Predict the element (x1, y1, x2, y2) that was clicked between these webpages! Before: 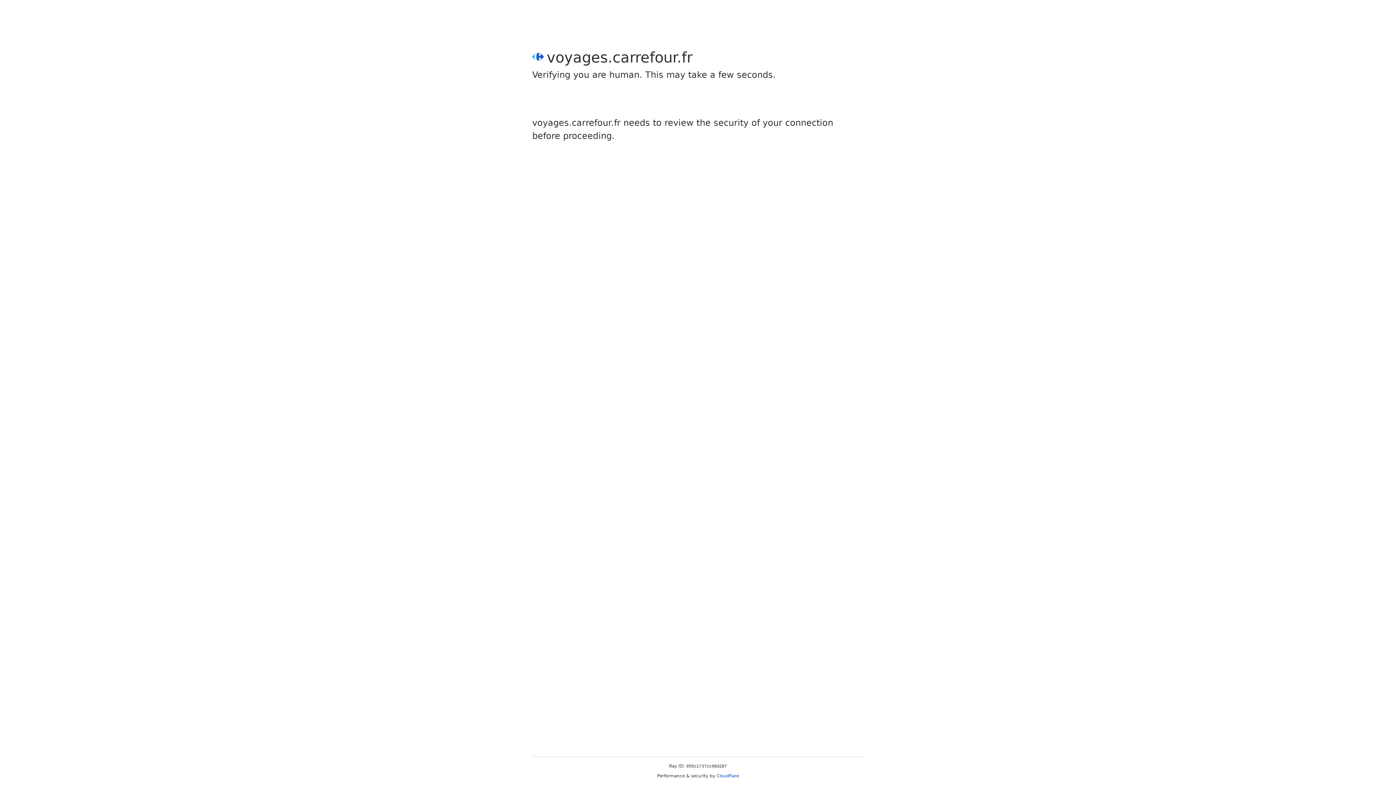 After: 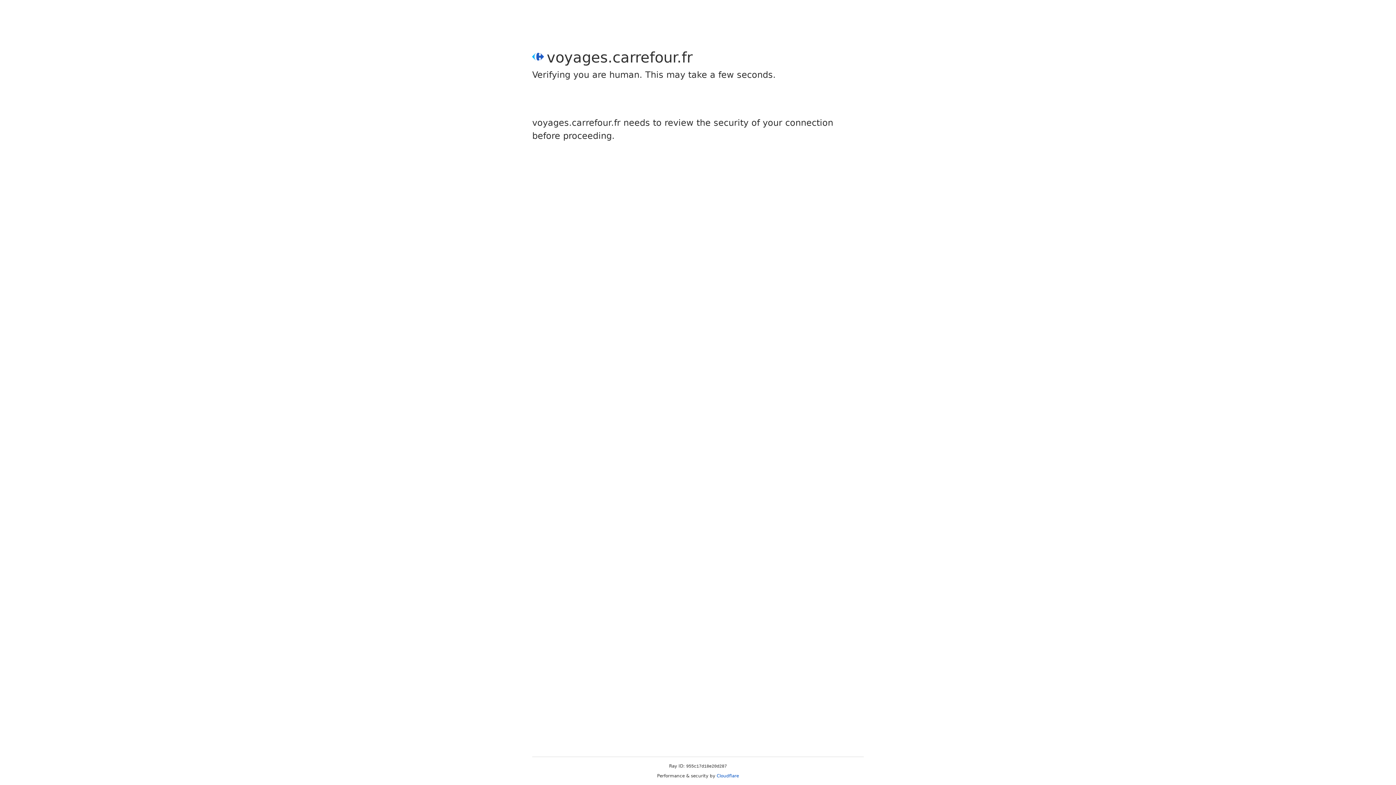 Action: label: Cloudflare bbox: (716, 773, 739, 778)